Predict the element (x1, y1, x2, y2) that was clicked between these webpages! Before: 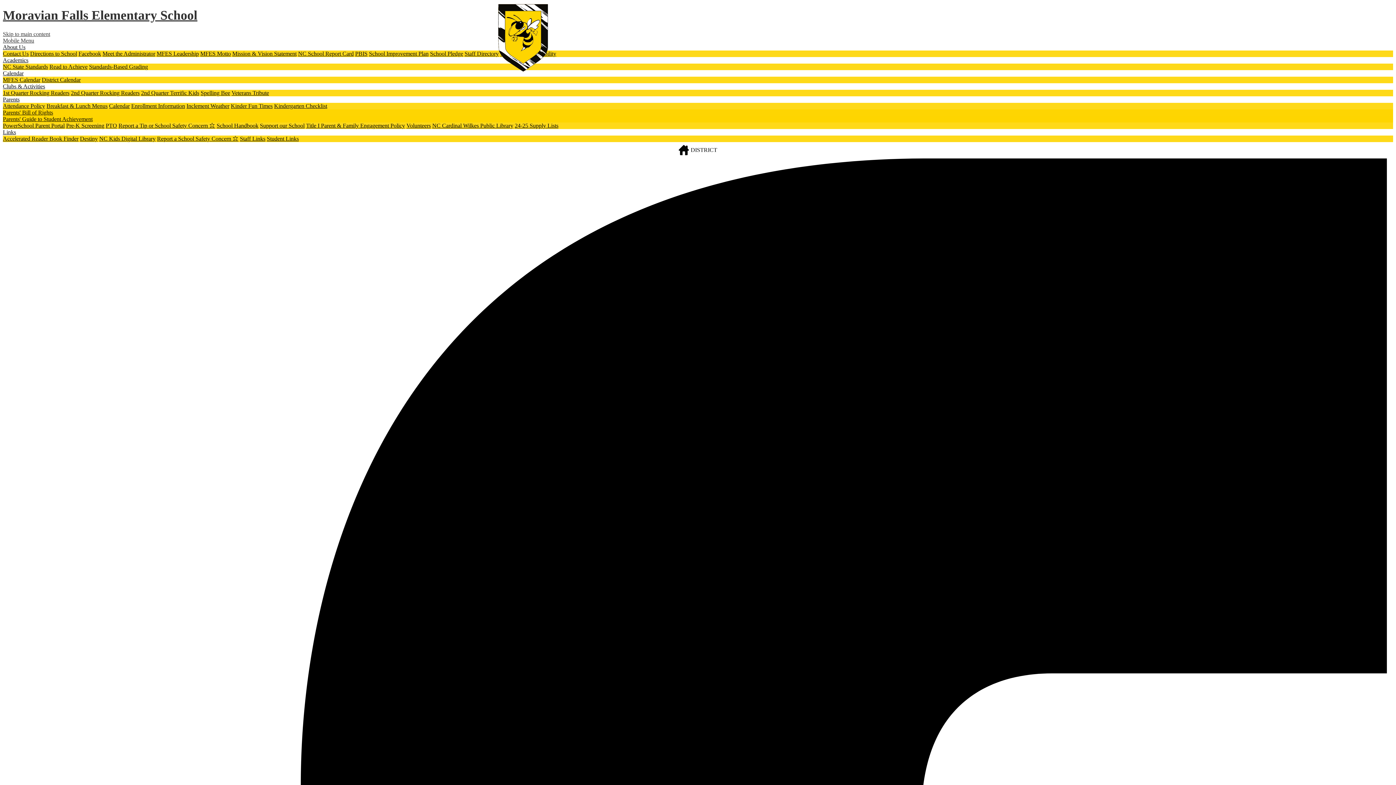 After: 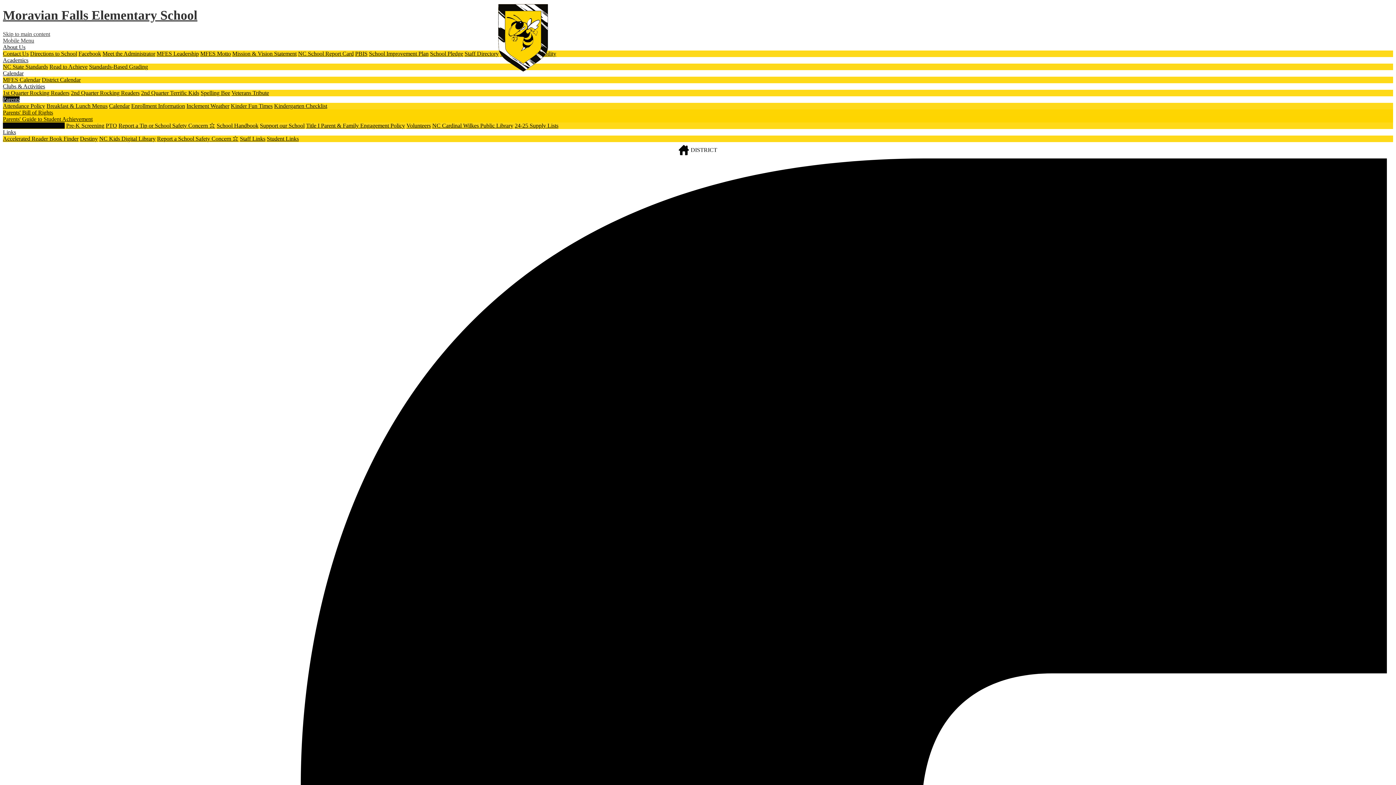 Action: bbox: (2, 122, 64, 128) label: PowerSchool Parent Portal